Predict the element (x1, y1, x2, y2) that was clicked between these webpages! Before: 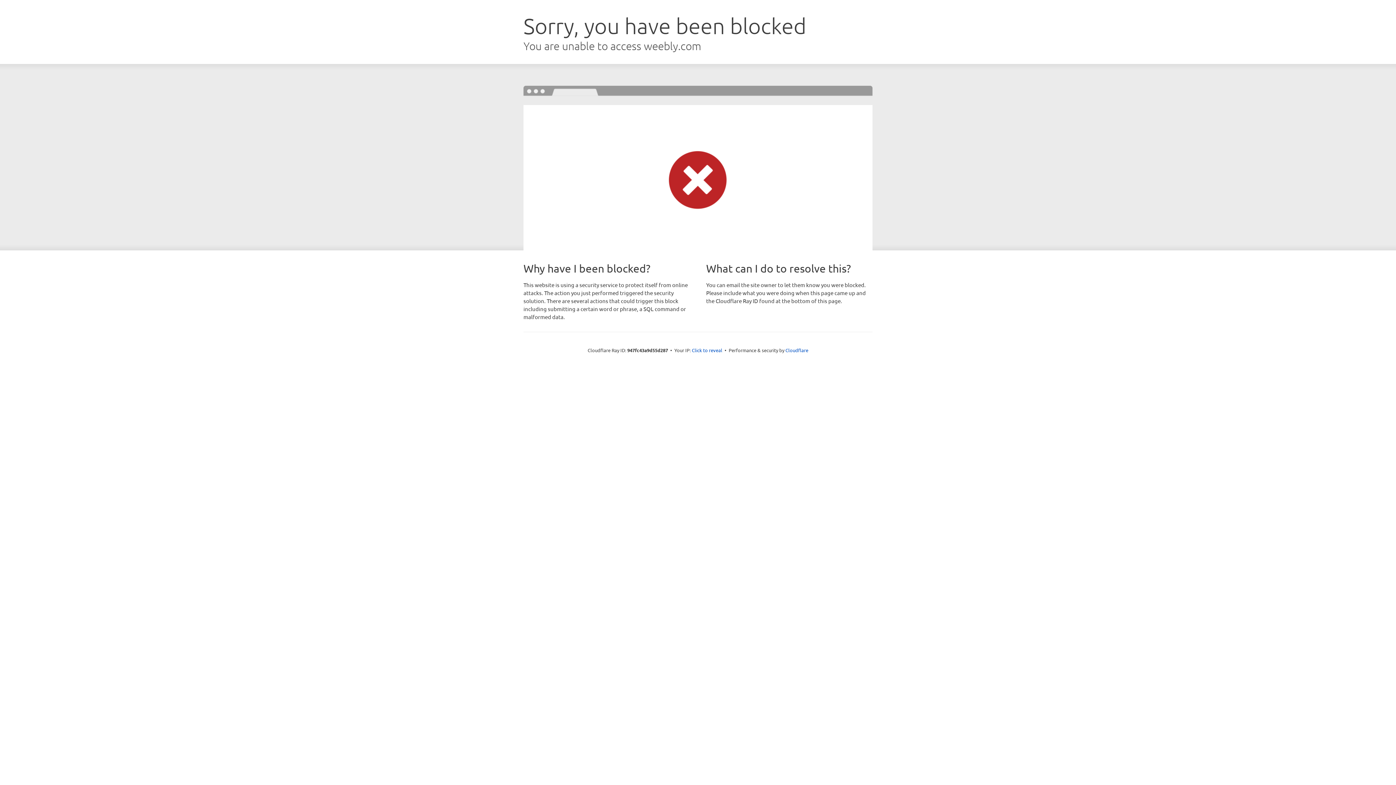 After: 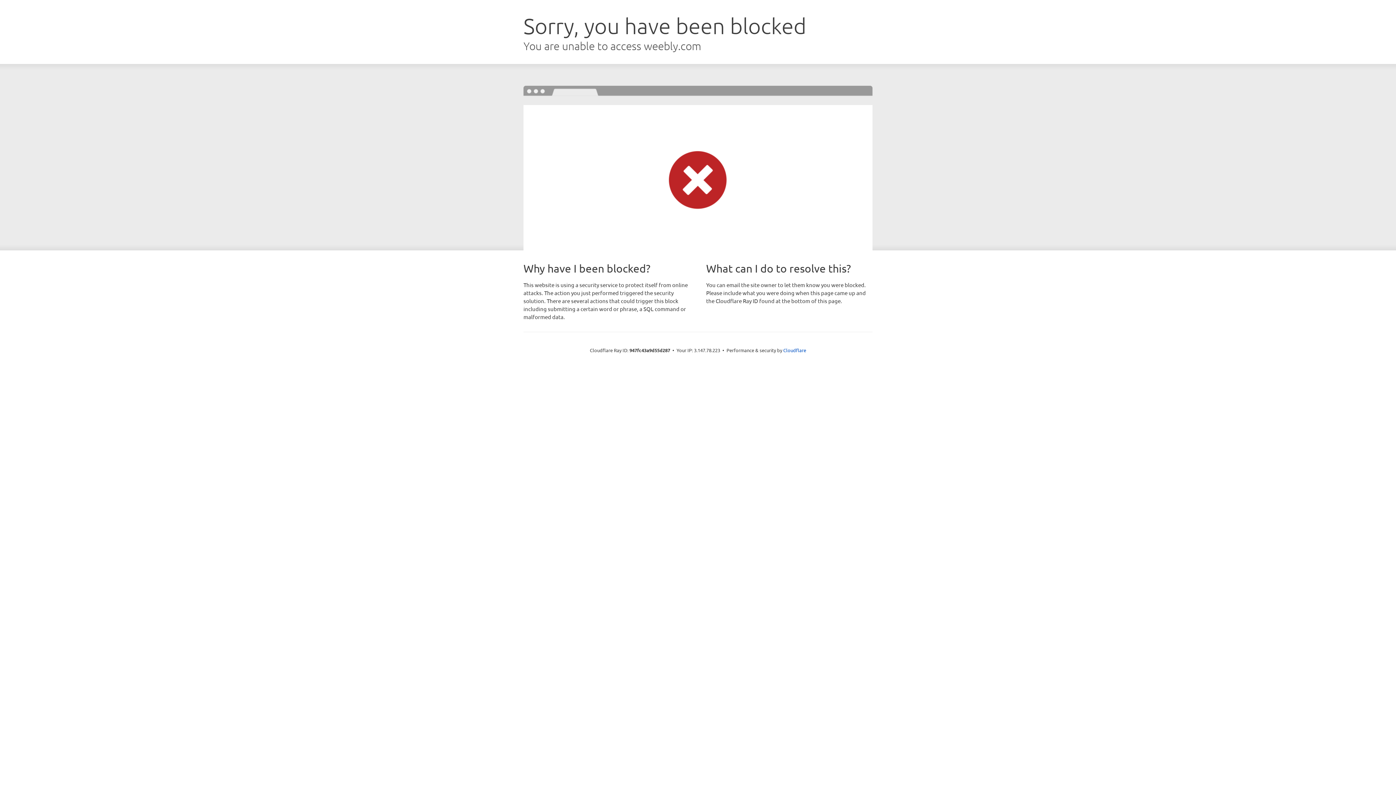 Action: label: Click to reveal bbox: (692, 346, 722, 353)